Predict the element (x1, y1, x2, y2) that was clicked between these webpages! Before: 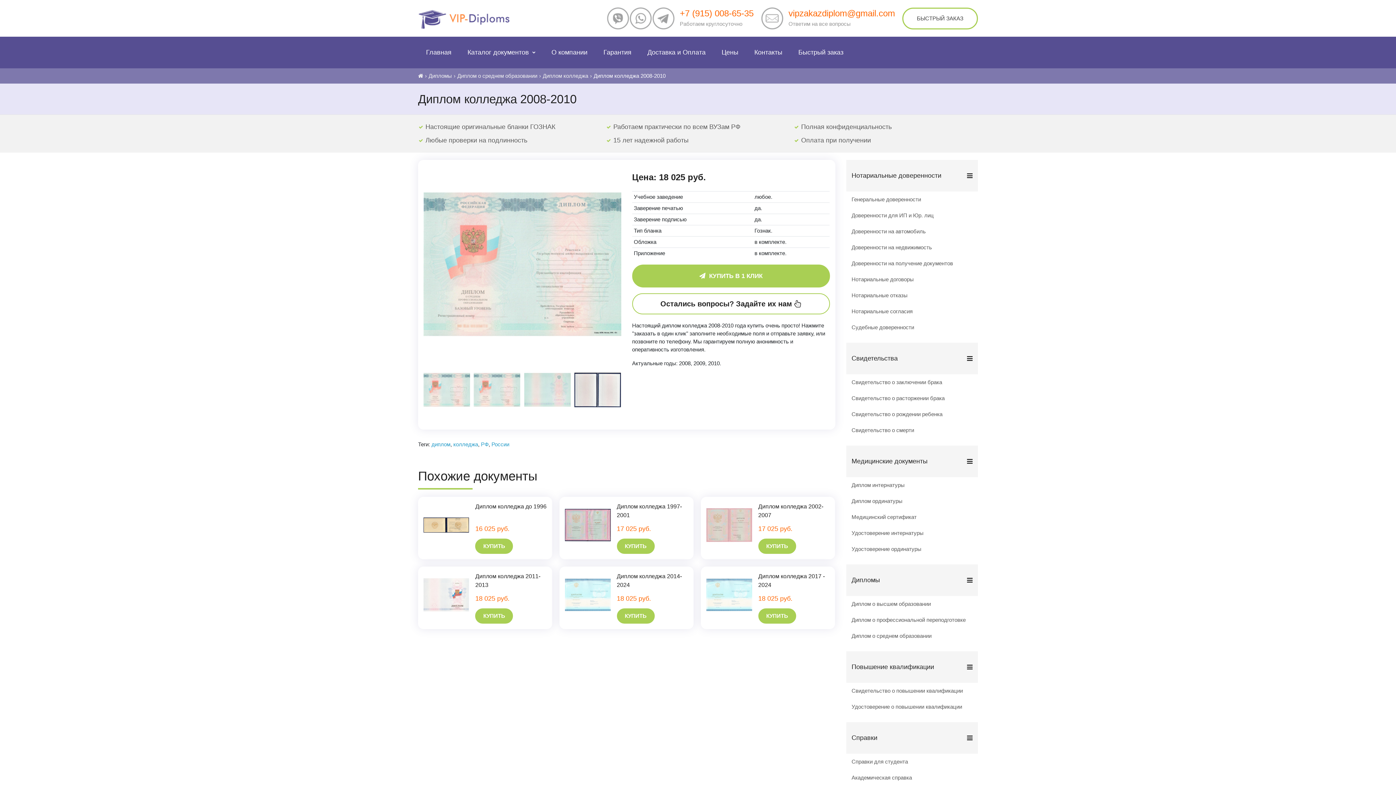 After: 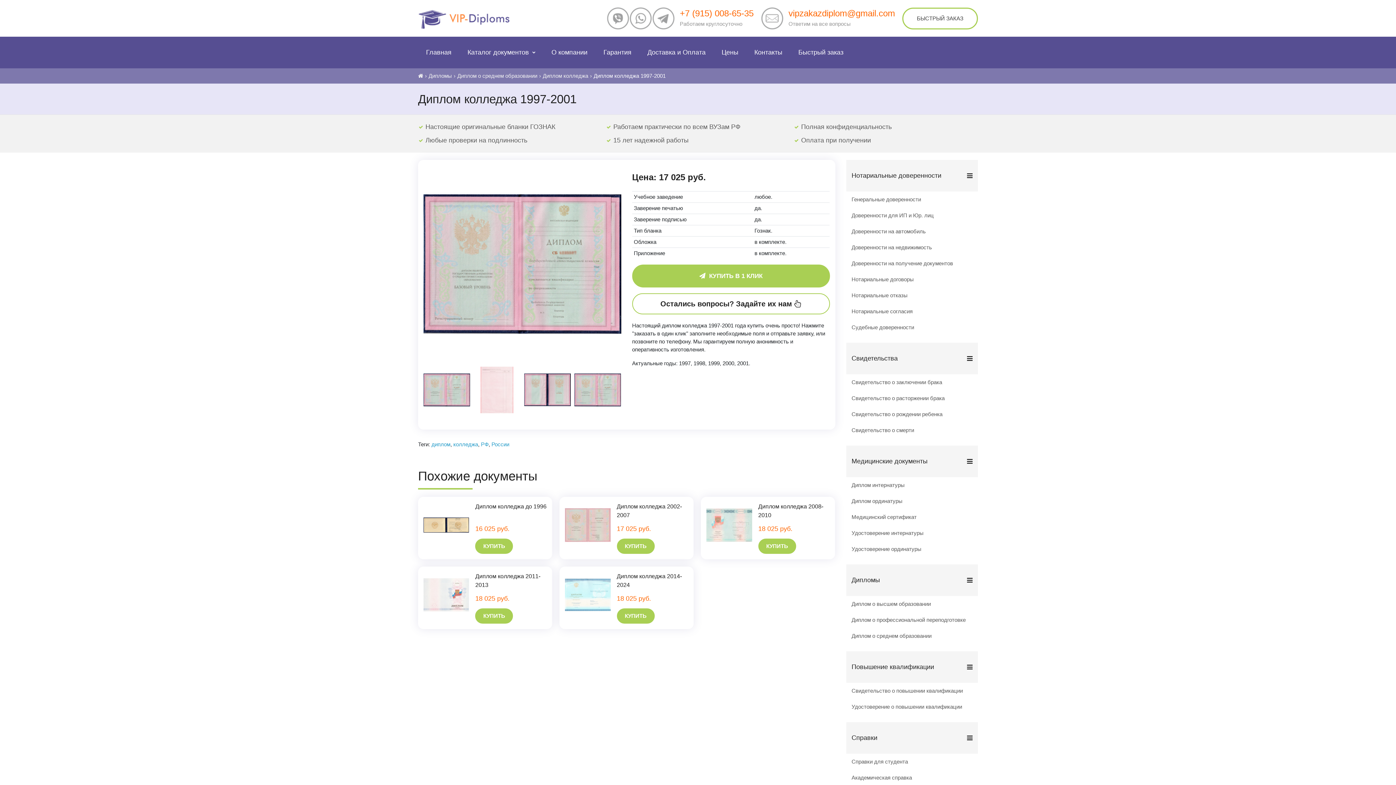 Action: bbox: (616, 502, 688, 520) label: Диплом колледжа 1997-2001